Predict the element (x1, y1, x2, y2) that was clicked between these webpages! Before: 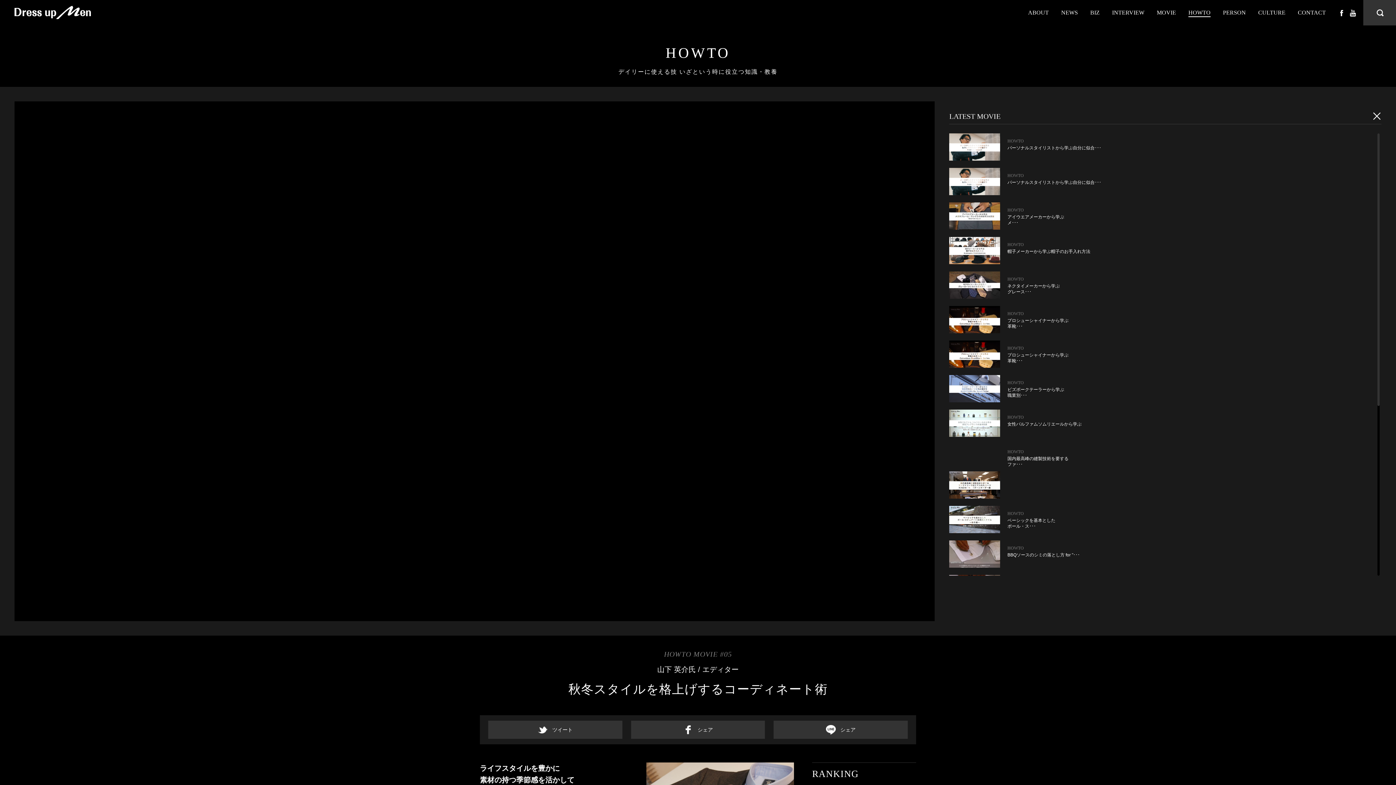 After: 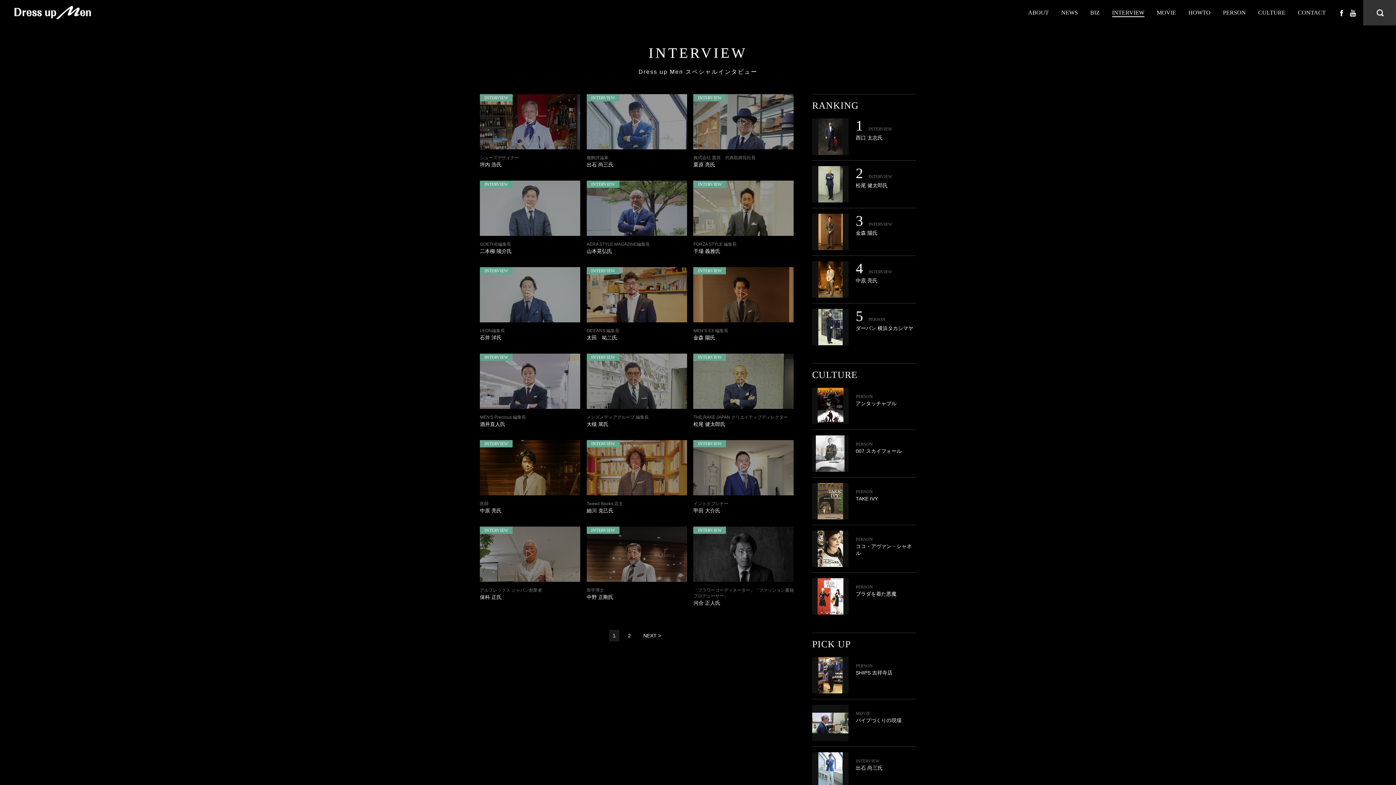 Action: bbox: (1112, 9, 1144, 15) label: INTERVIEW